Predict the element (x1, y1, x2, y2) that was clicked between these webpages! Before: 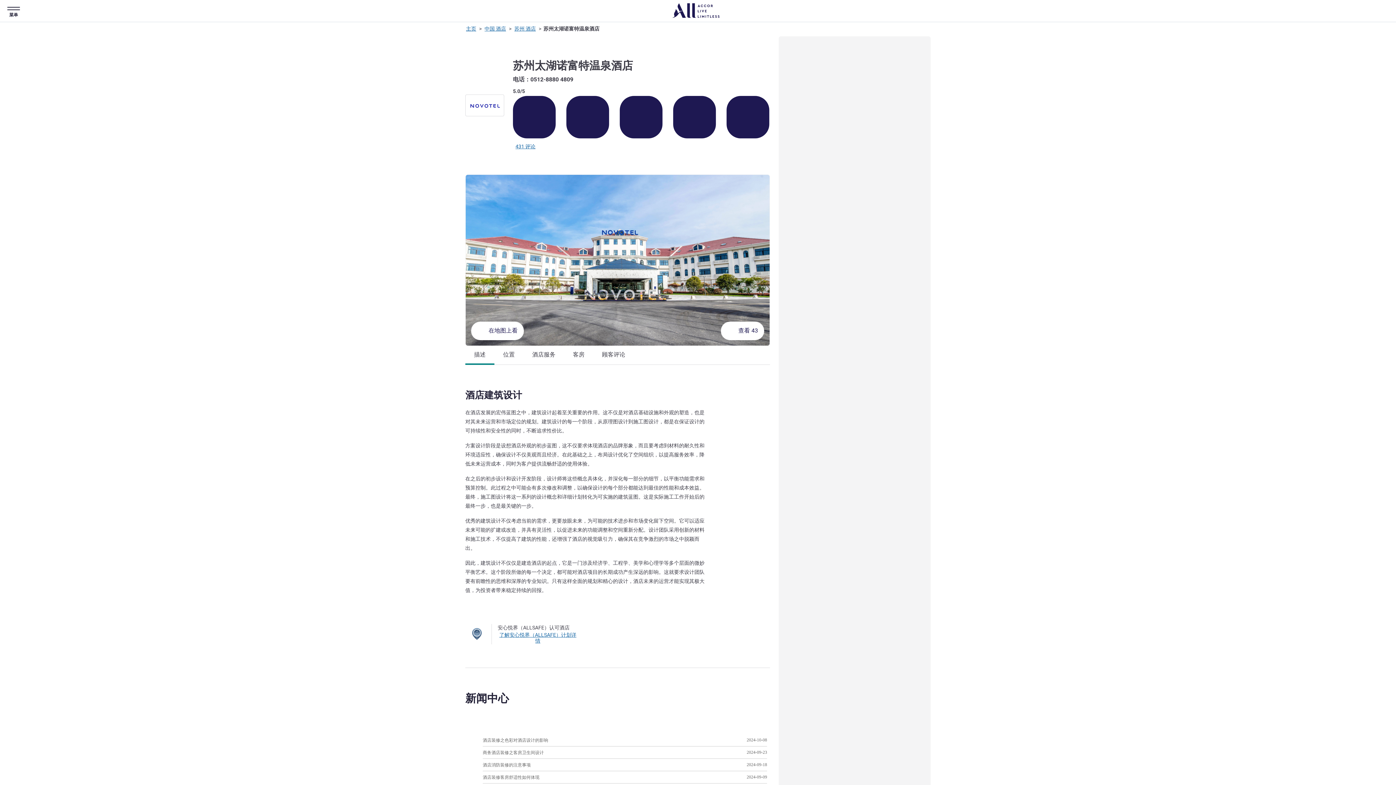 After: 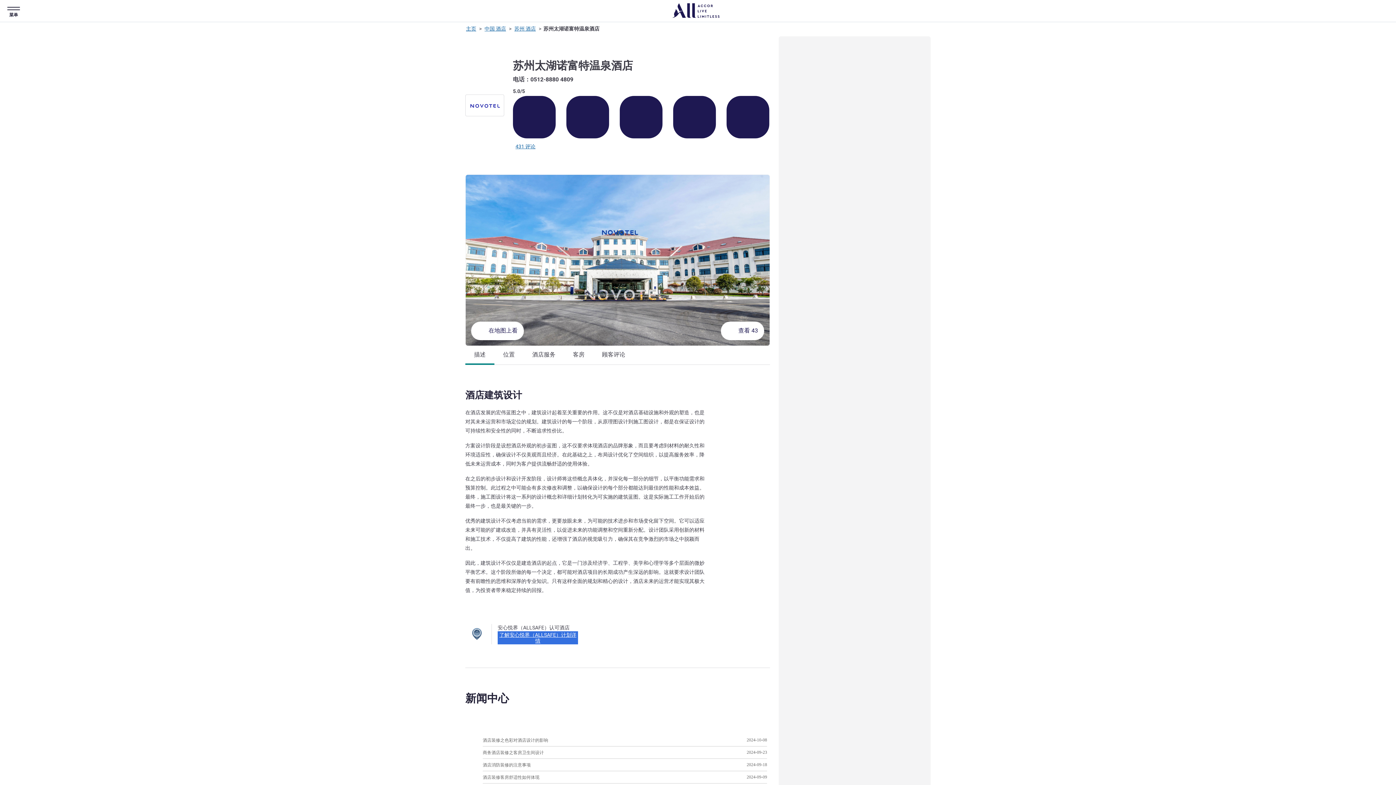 Action: label: 了解安心悦界（ALLSAFE）计划详情 bbox: (497, 631, 578, 644)